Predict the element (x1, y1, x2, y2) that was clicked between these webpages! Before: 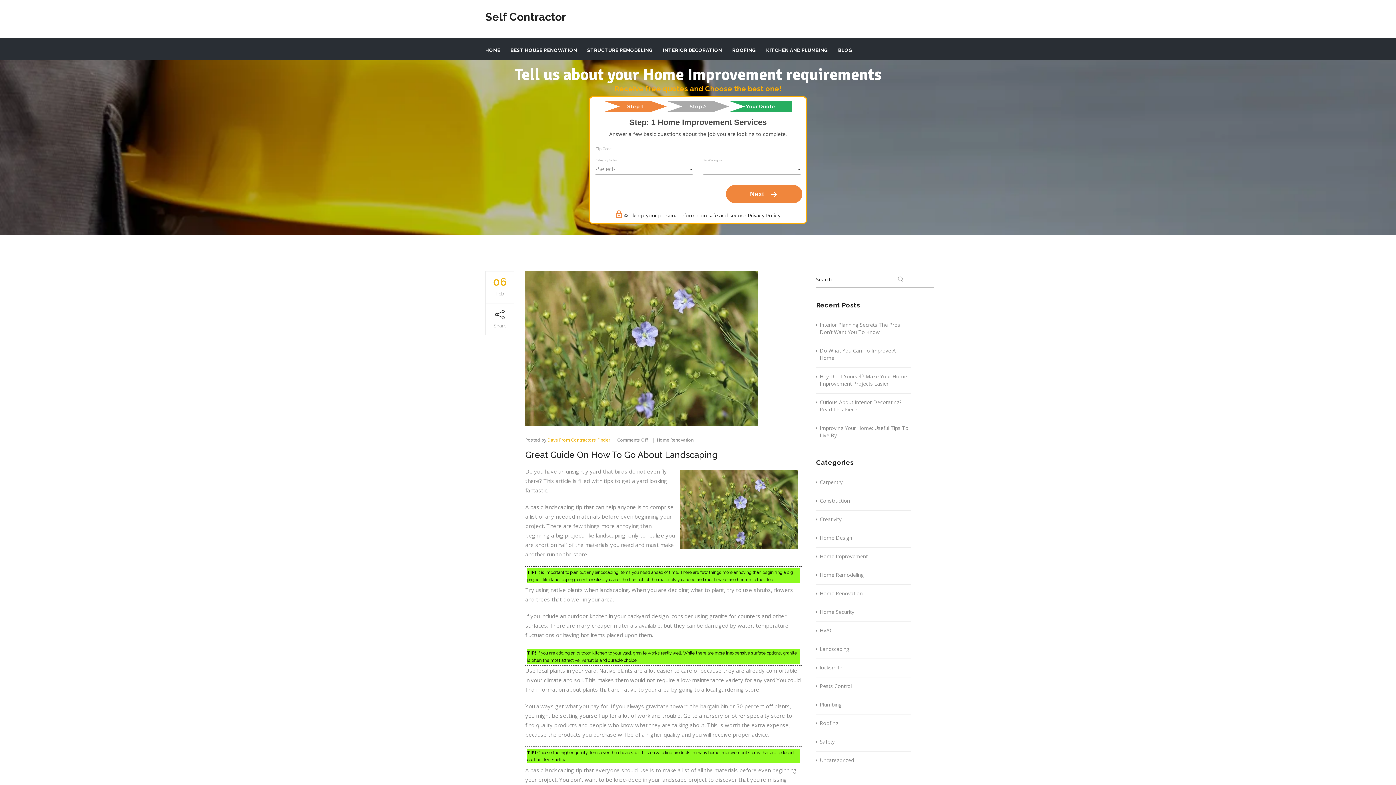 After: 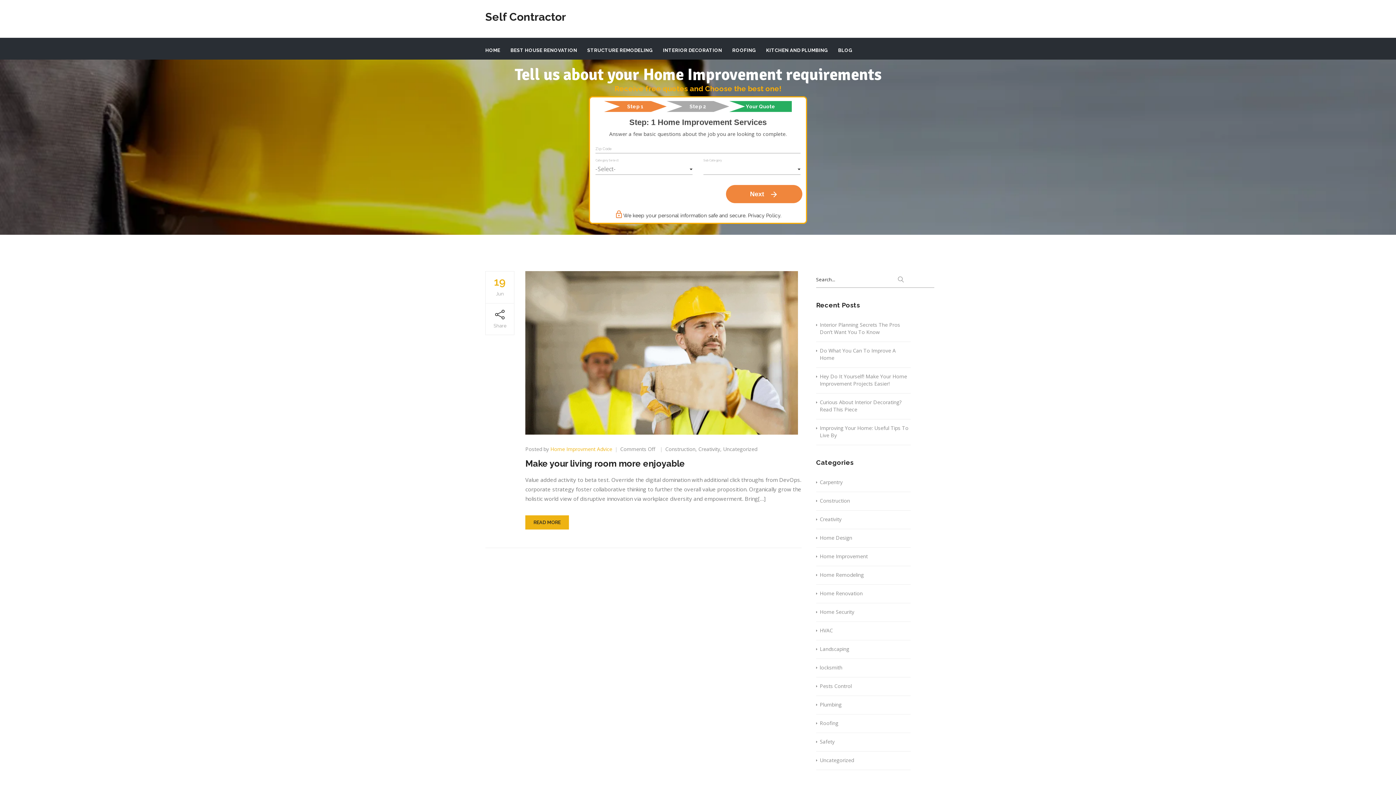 Action: bbox: (816, 757, 854, 764) label: Uncategorized